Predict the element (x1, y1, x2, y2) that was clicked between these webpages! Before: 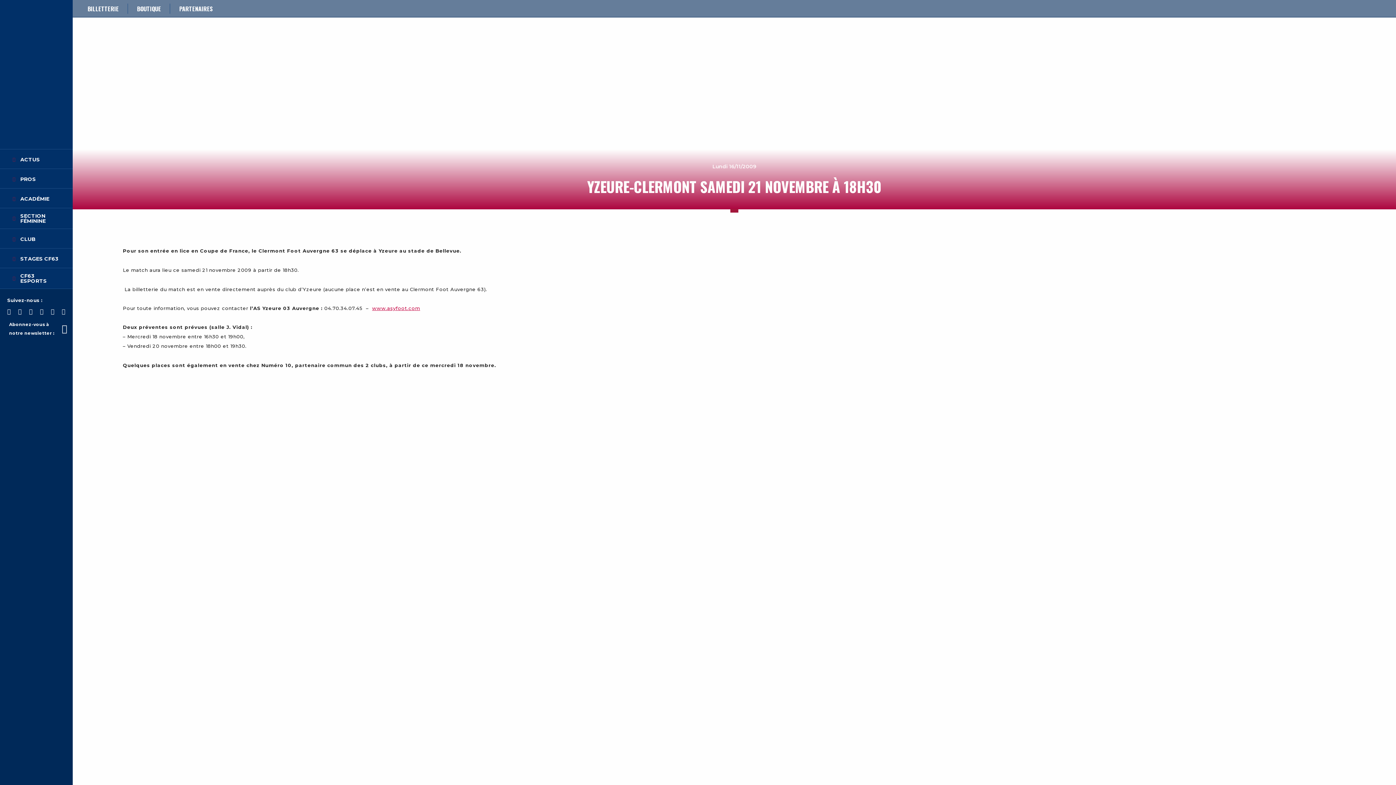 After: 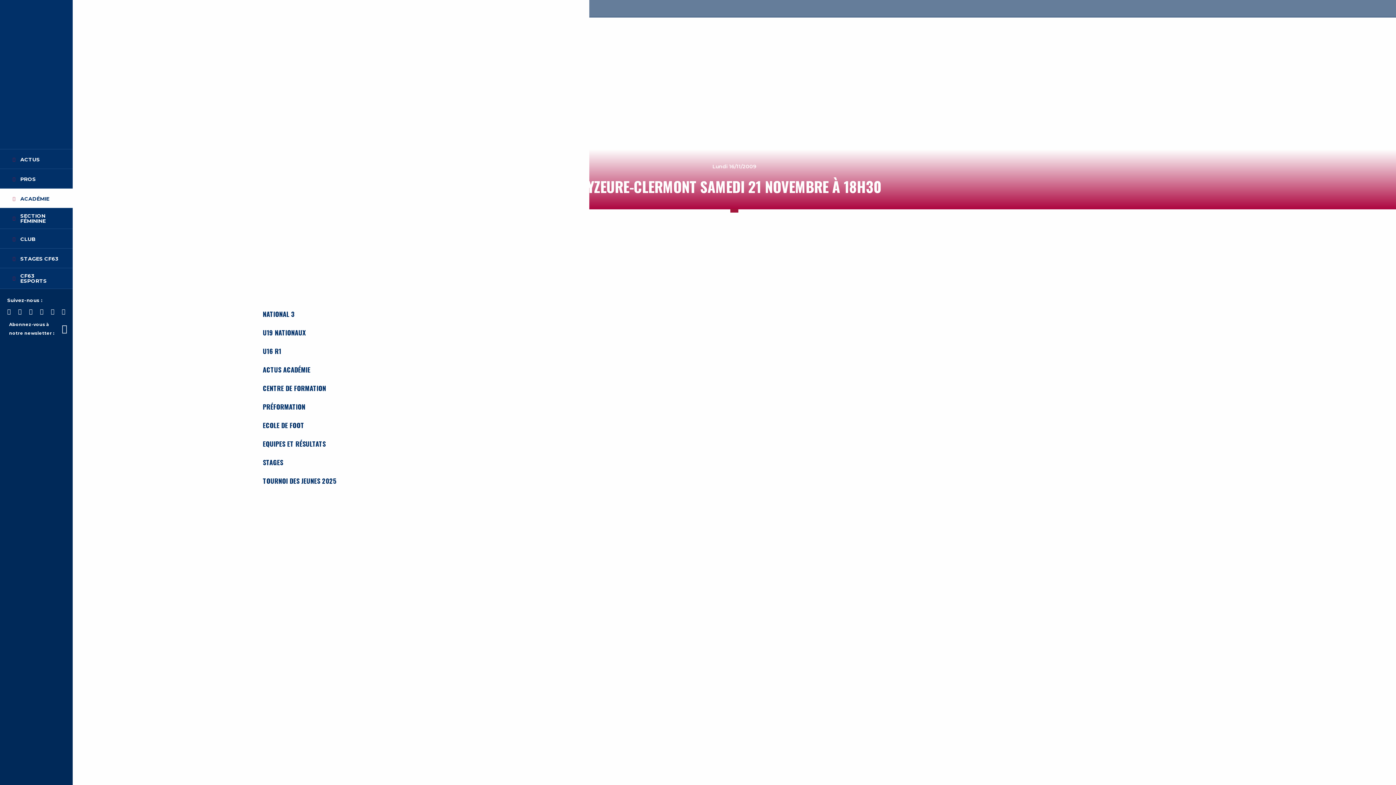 Action: bbox: (0, 194, 72, 203) label: ACADÉMIE